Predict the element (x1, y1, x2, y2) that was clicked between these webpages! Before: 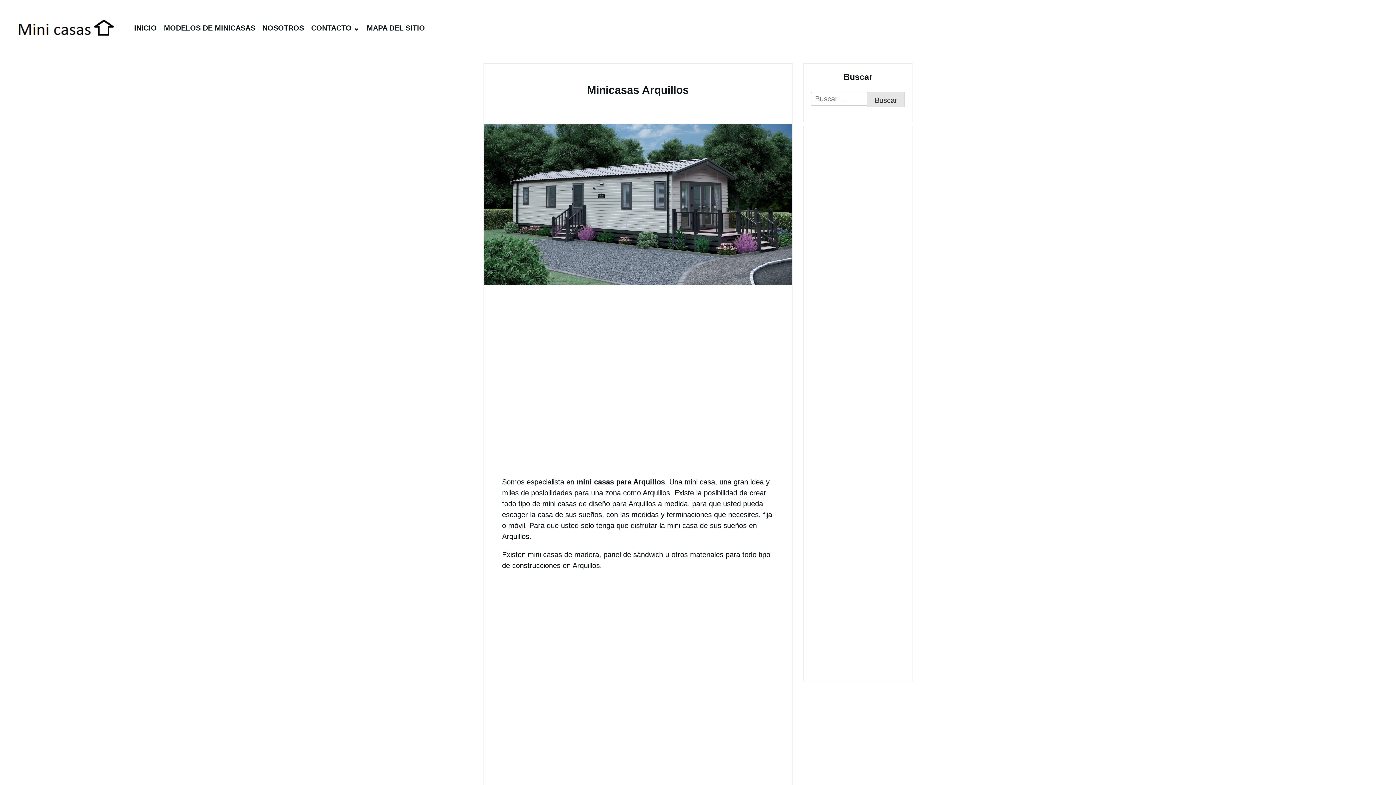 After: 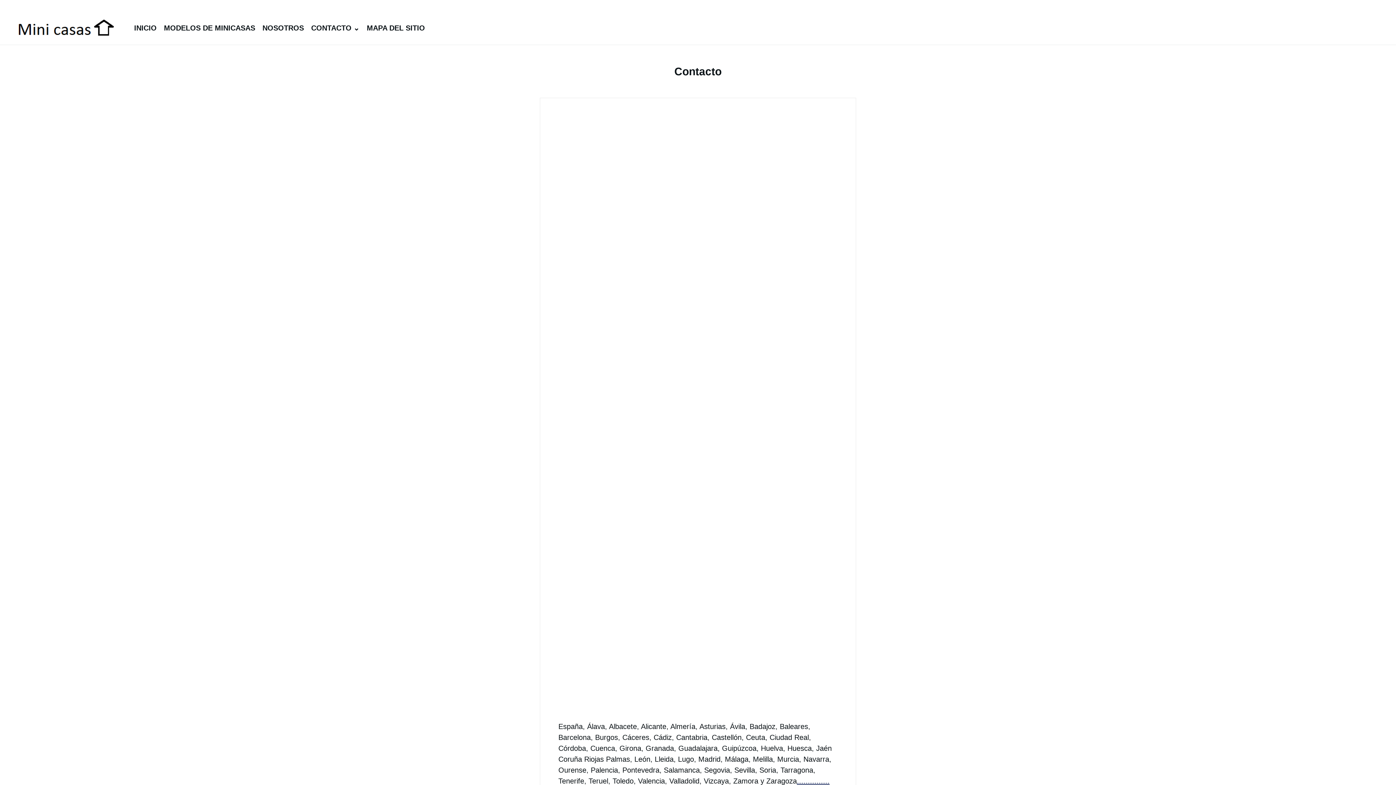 Action: label: CONTACTO bbox: (307, 20, 363, 35)